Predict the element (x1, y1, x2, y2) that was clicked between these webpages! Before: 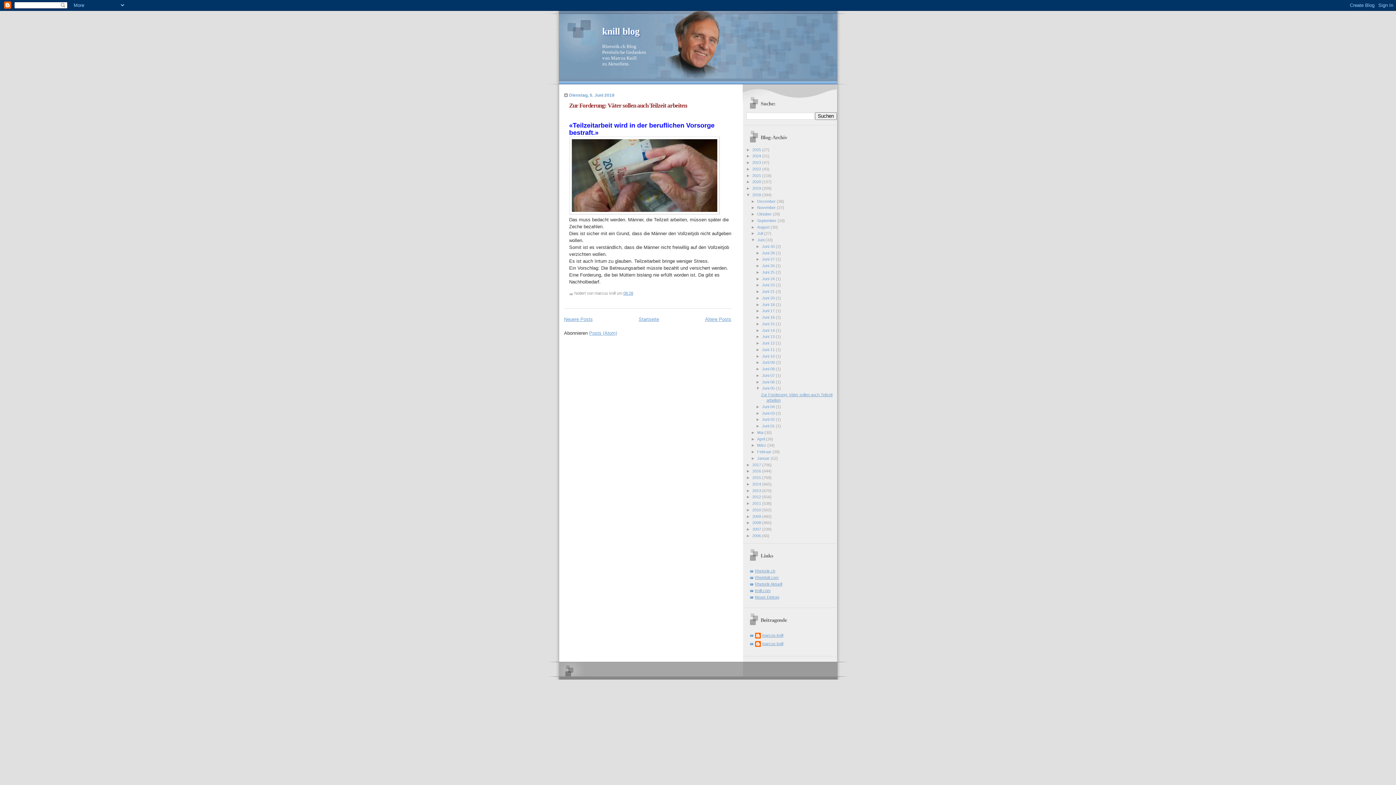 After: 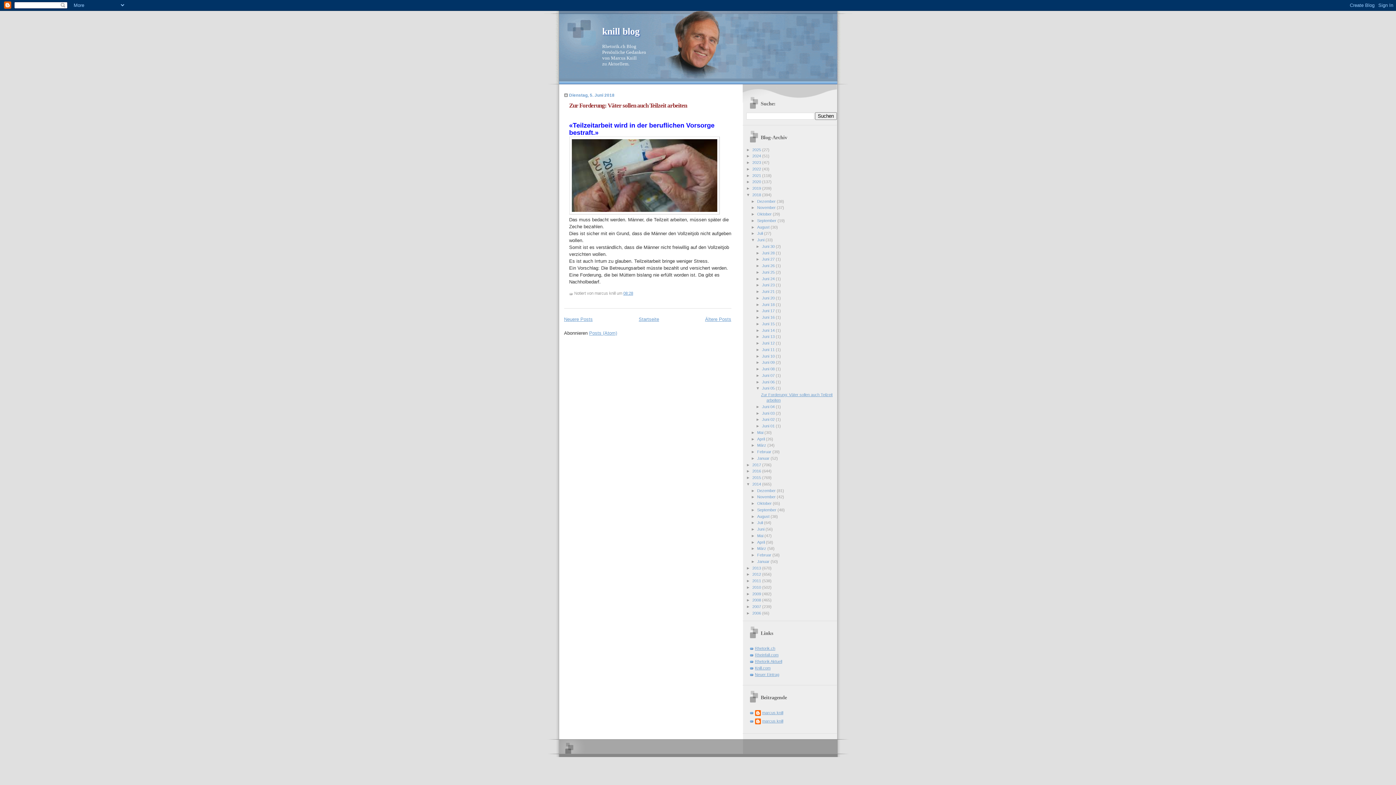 Action: label: ►   bbox: (746, 482, 752, 486)